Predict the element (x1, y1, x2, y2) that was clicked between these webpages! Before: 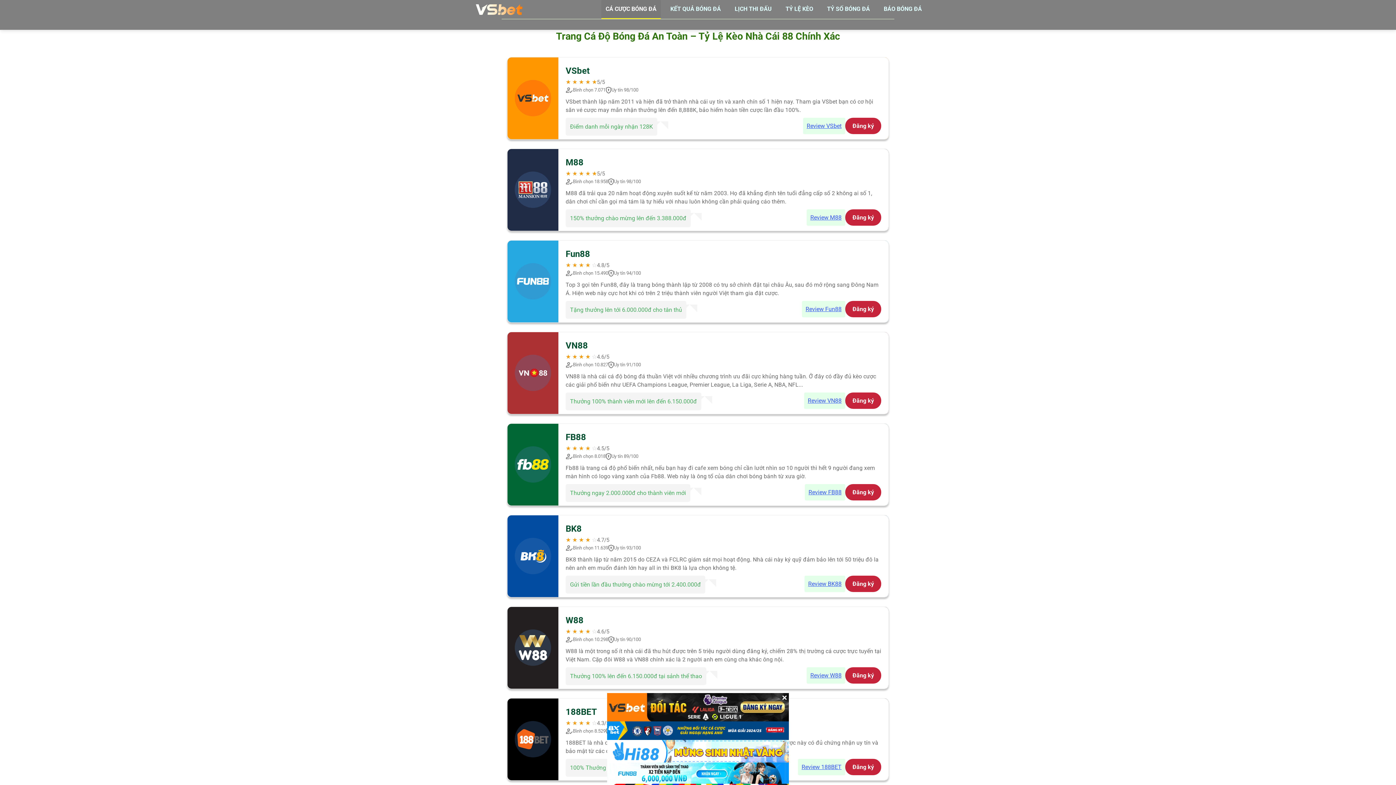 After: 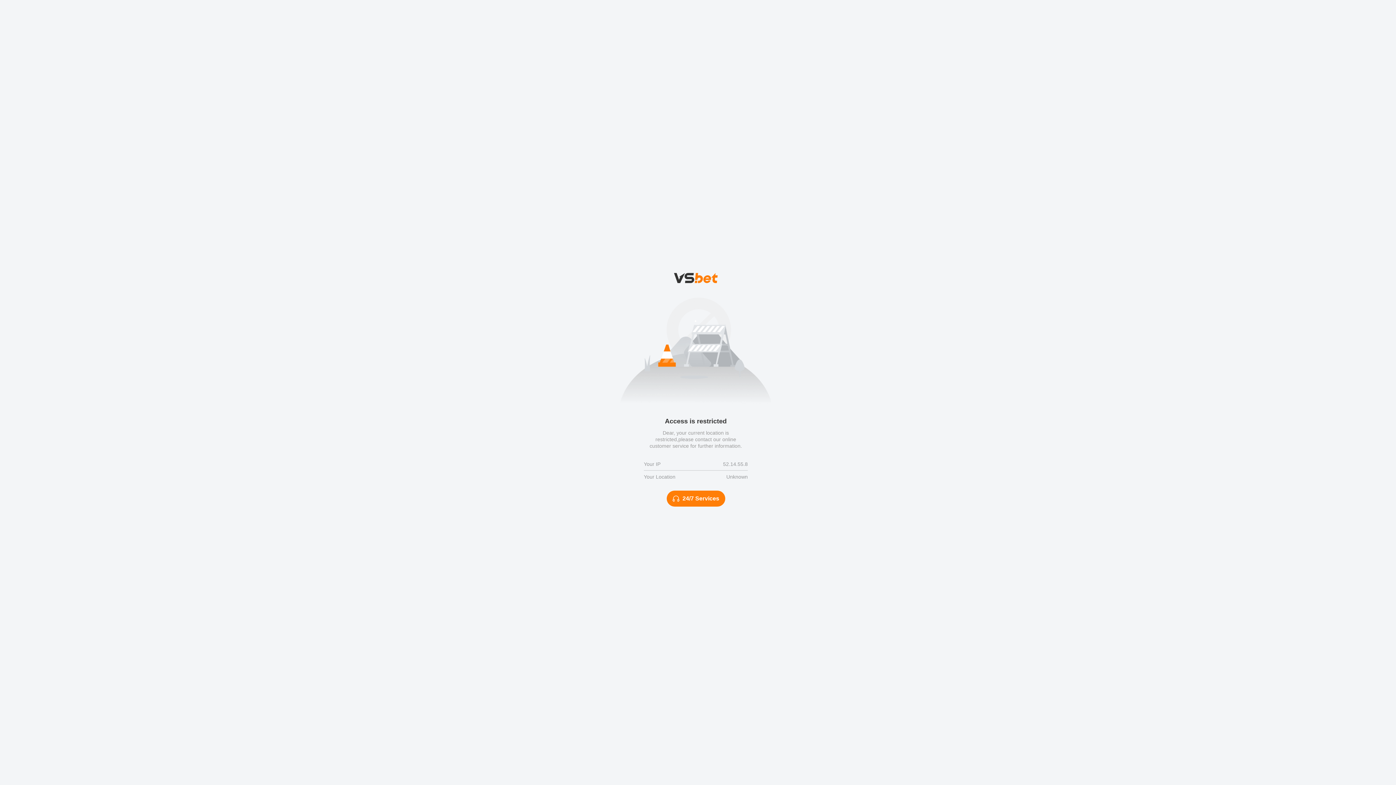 Action: bbox: (845, 759, 881, 775) label: Đăng ký